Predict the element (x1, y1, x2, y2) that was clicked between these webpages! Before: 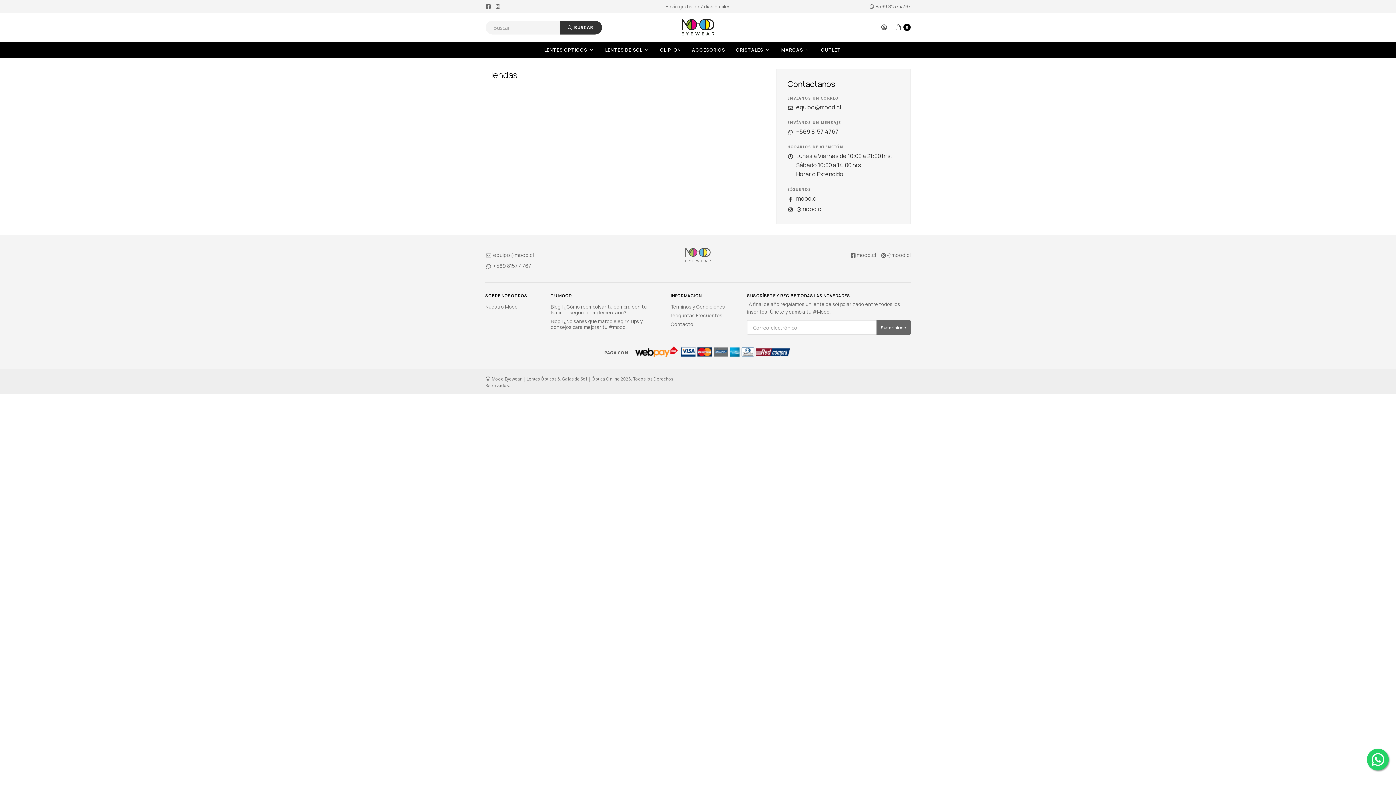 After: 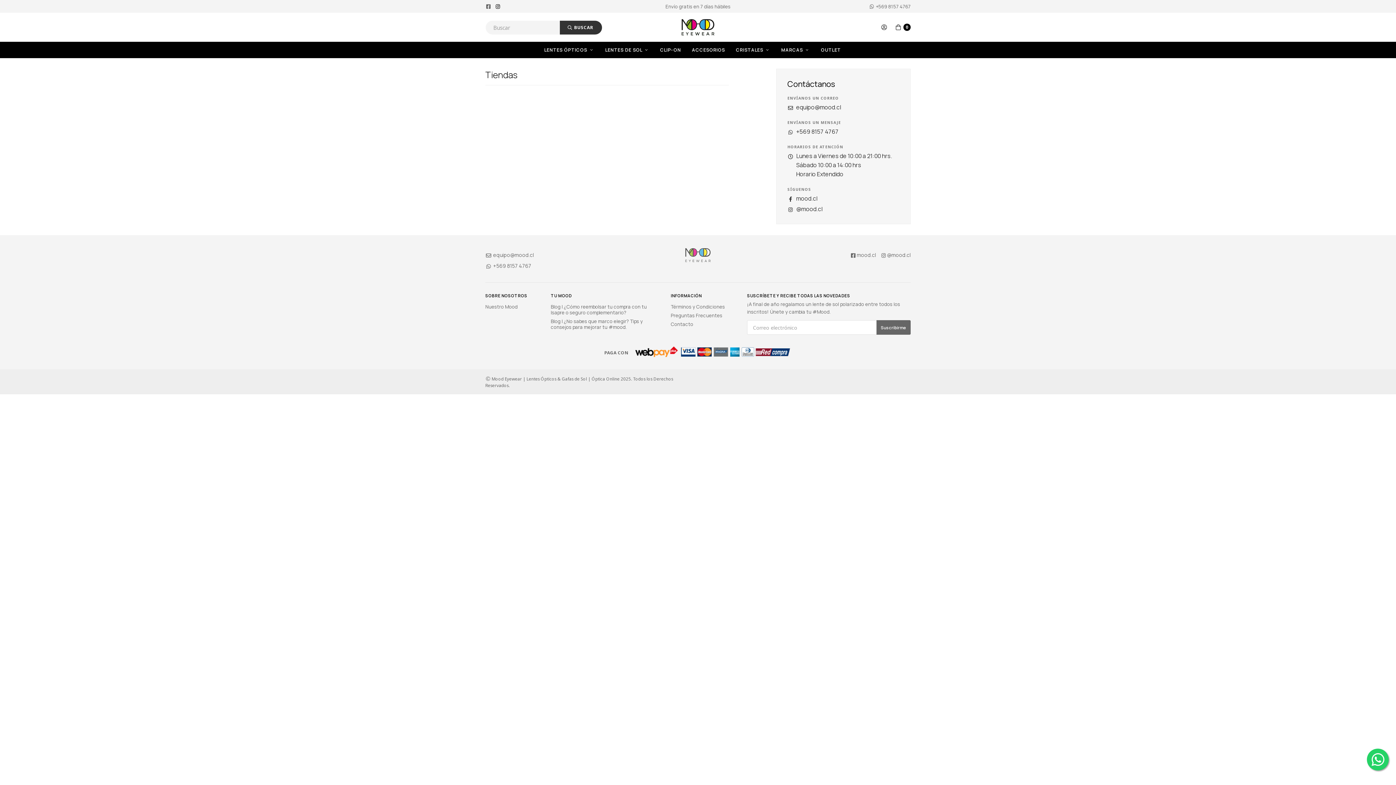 Action: bbox: (494, 2, 500, 10)